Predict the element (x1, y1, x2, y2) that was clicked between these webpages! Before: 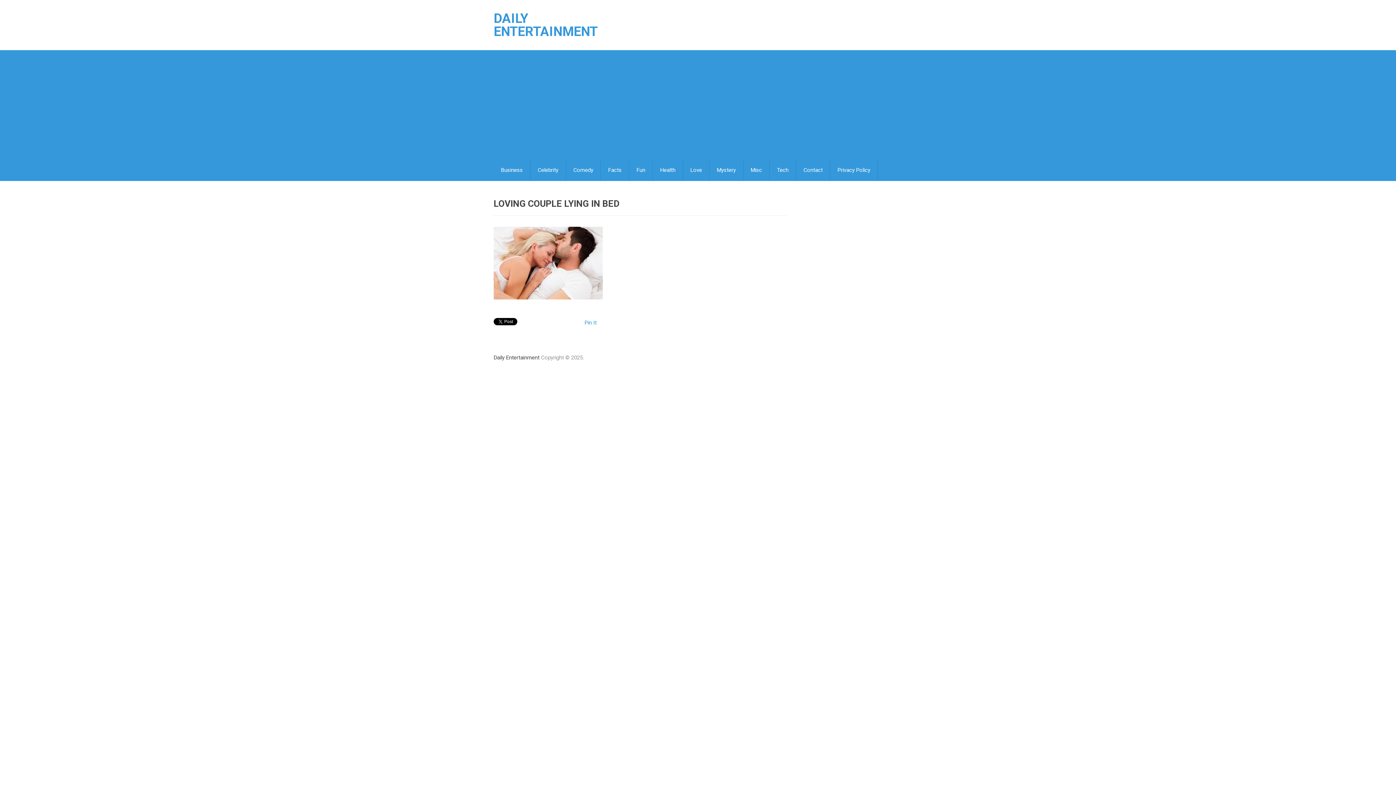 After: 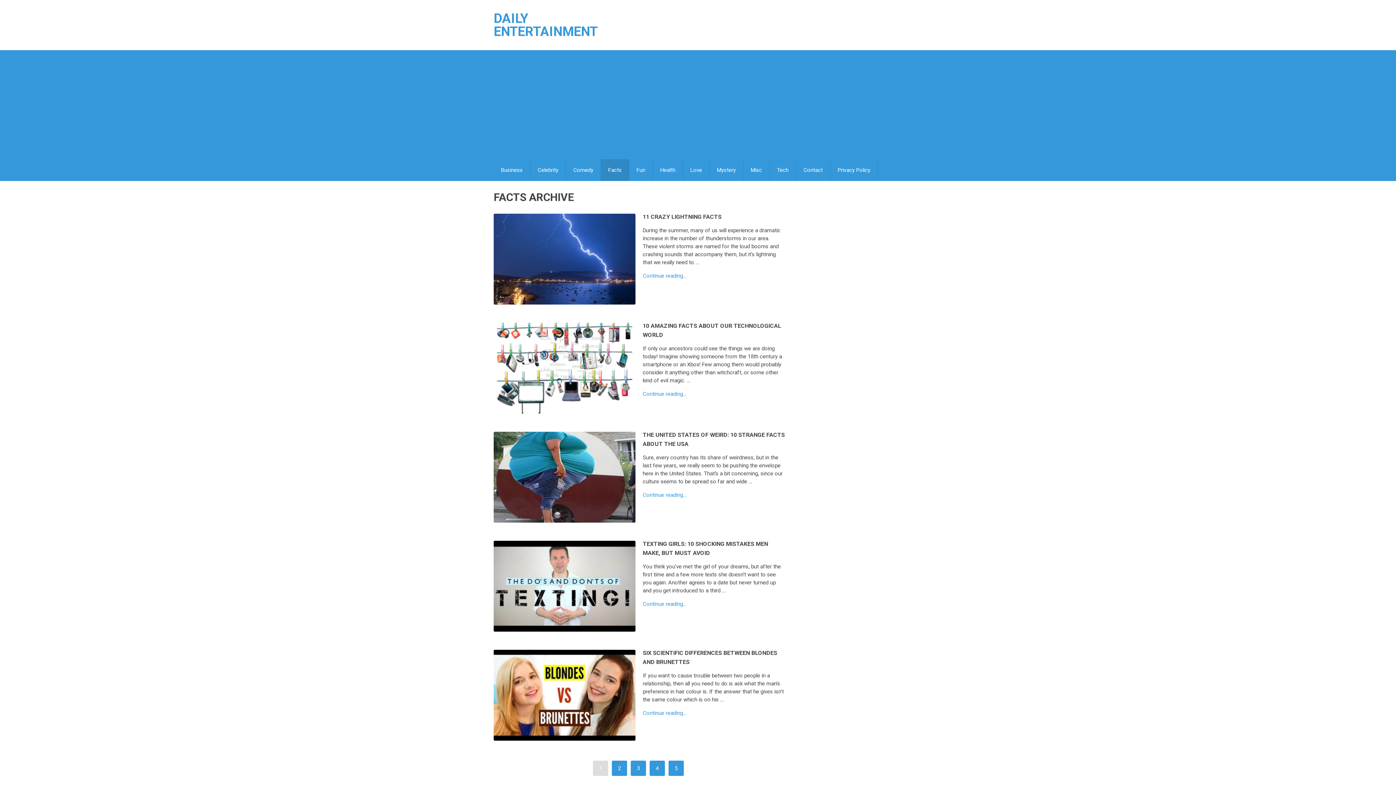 Action: bbox: (601, 159, 629, 181) label: Facts